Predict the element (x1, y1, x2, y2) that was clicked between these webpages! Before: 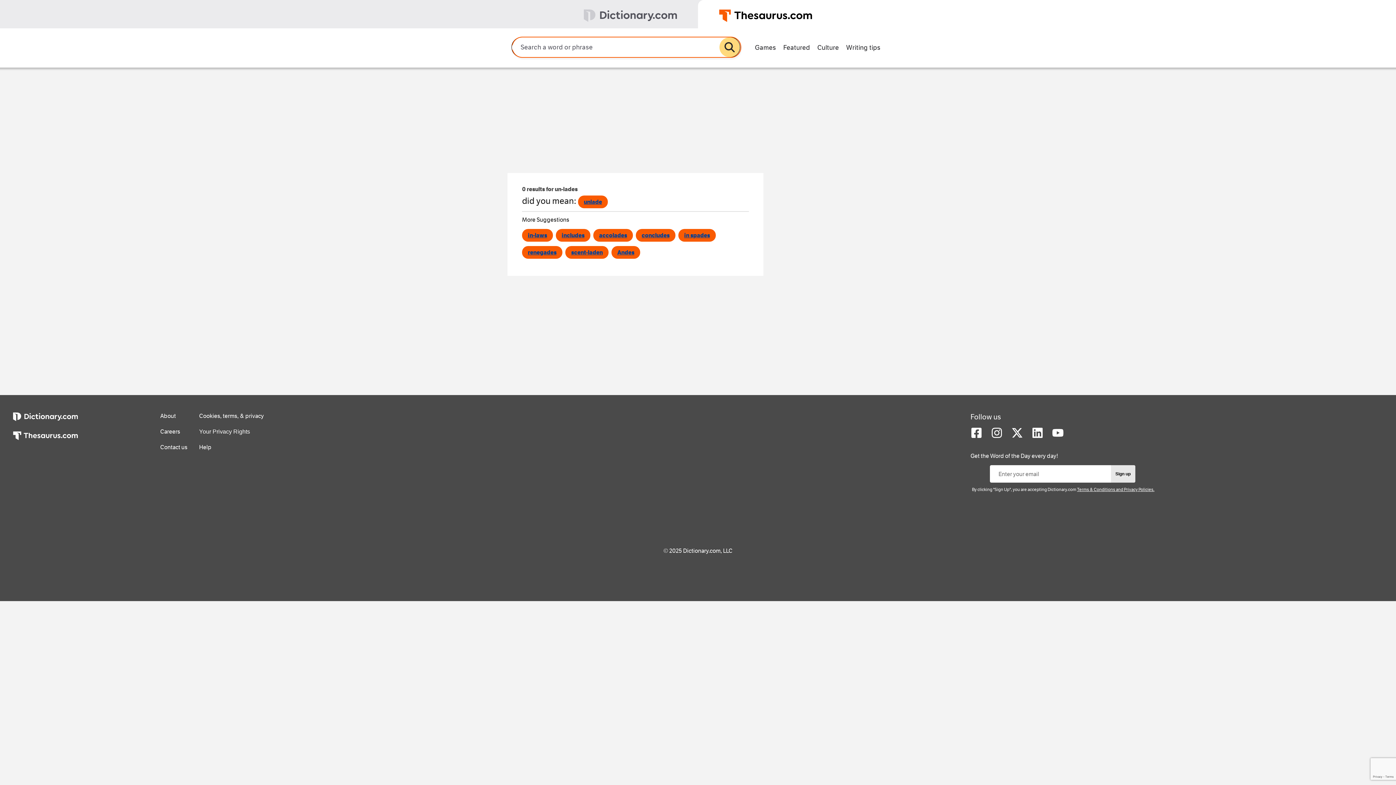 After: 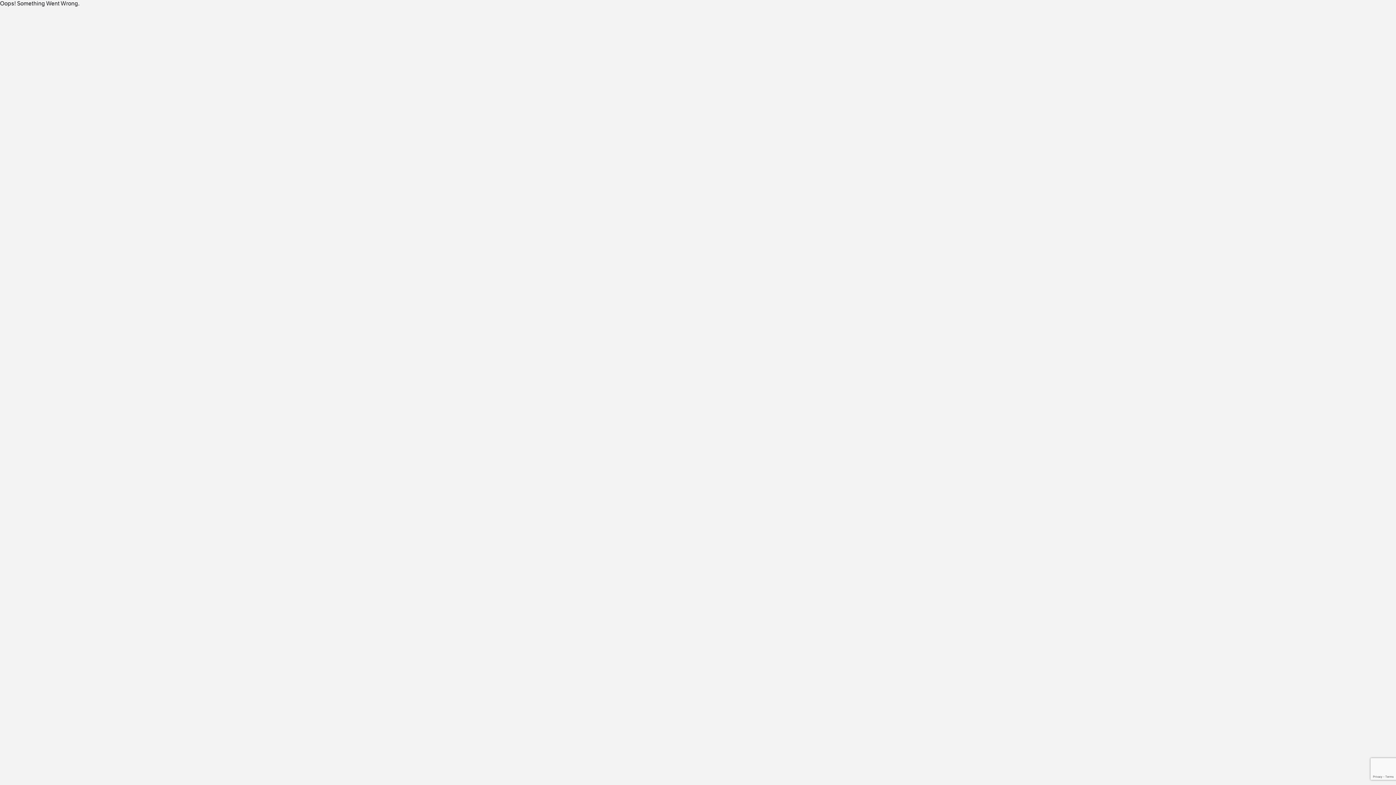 Action: label: unlade bbox: (578, 195, 608, 208)